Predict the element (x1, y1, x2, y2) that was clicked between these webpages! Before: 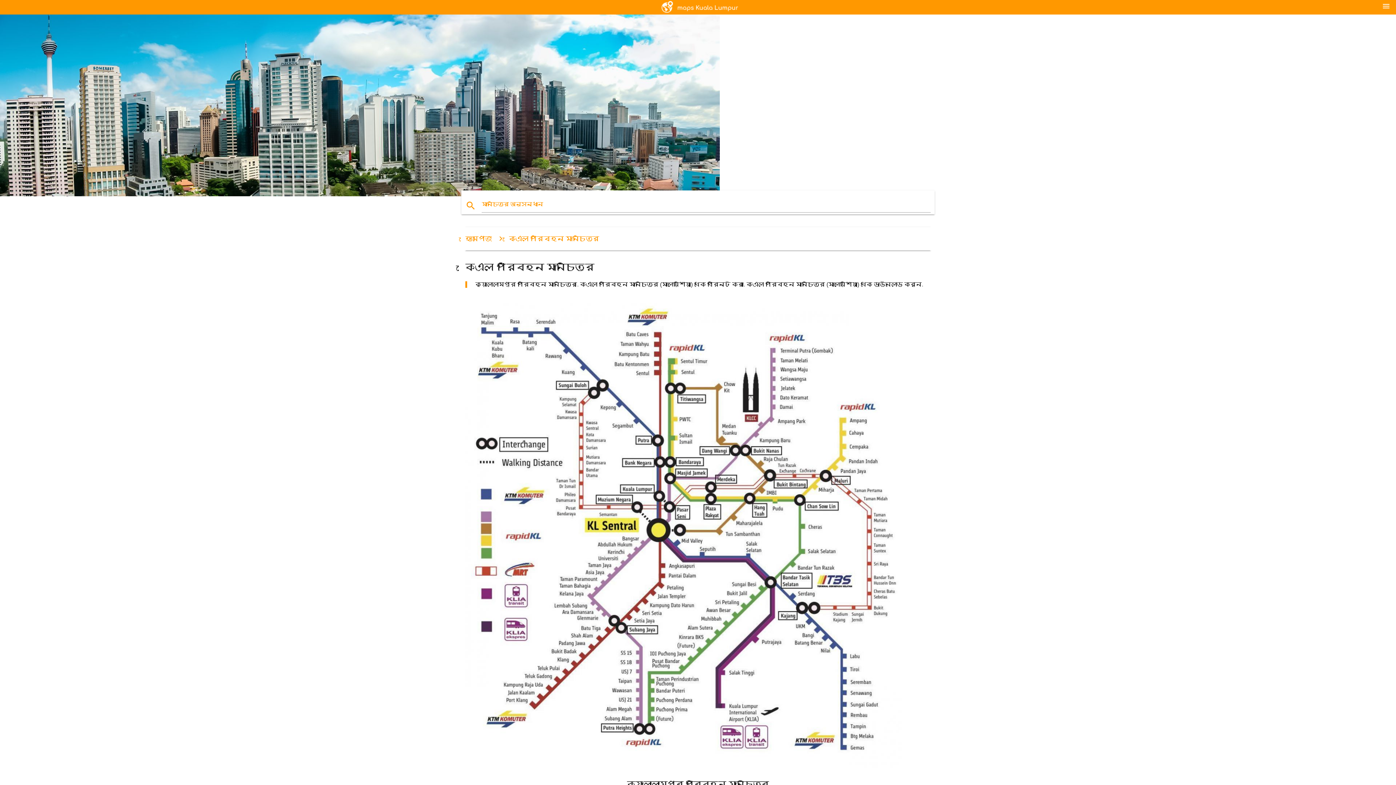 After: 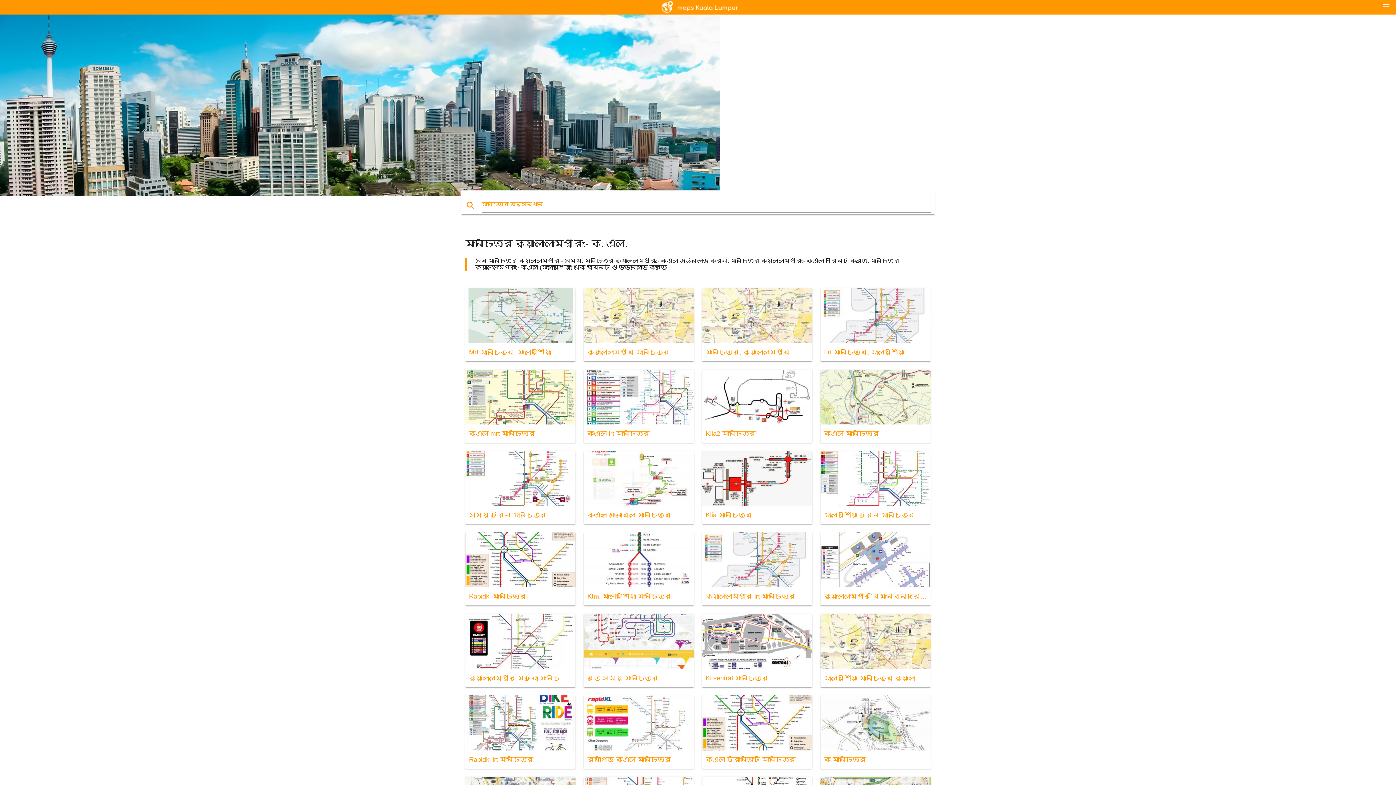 Action: bbox: (465, 235, 492, 242) label: হোমপেজ